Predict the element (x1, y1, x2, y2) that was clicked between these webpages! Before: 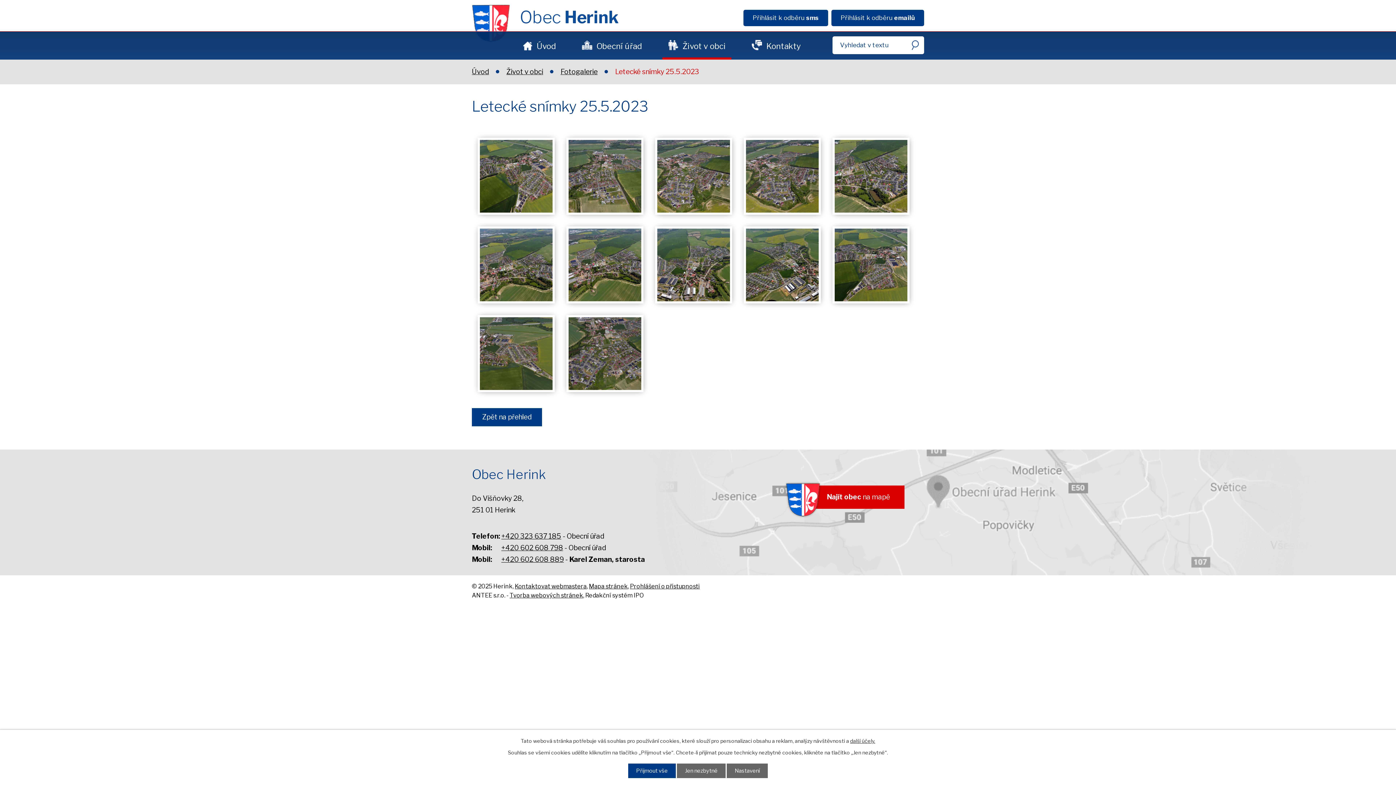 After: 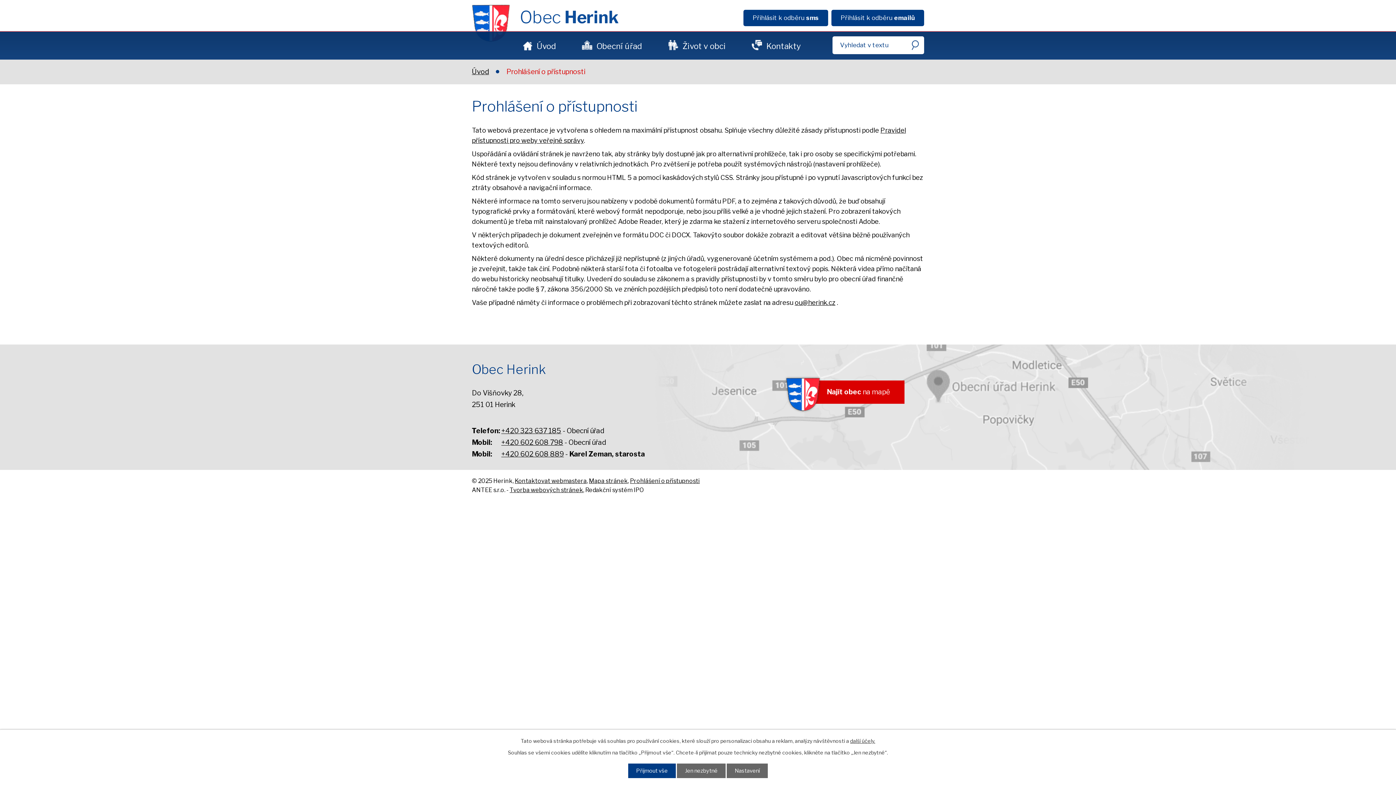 Action: label: Prohlášení o přístupnosti bbox: (630, 582, 700, 590)